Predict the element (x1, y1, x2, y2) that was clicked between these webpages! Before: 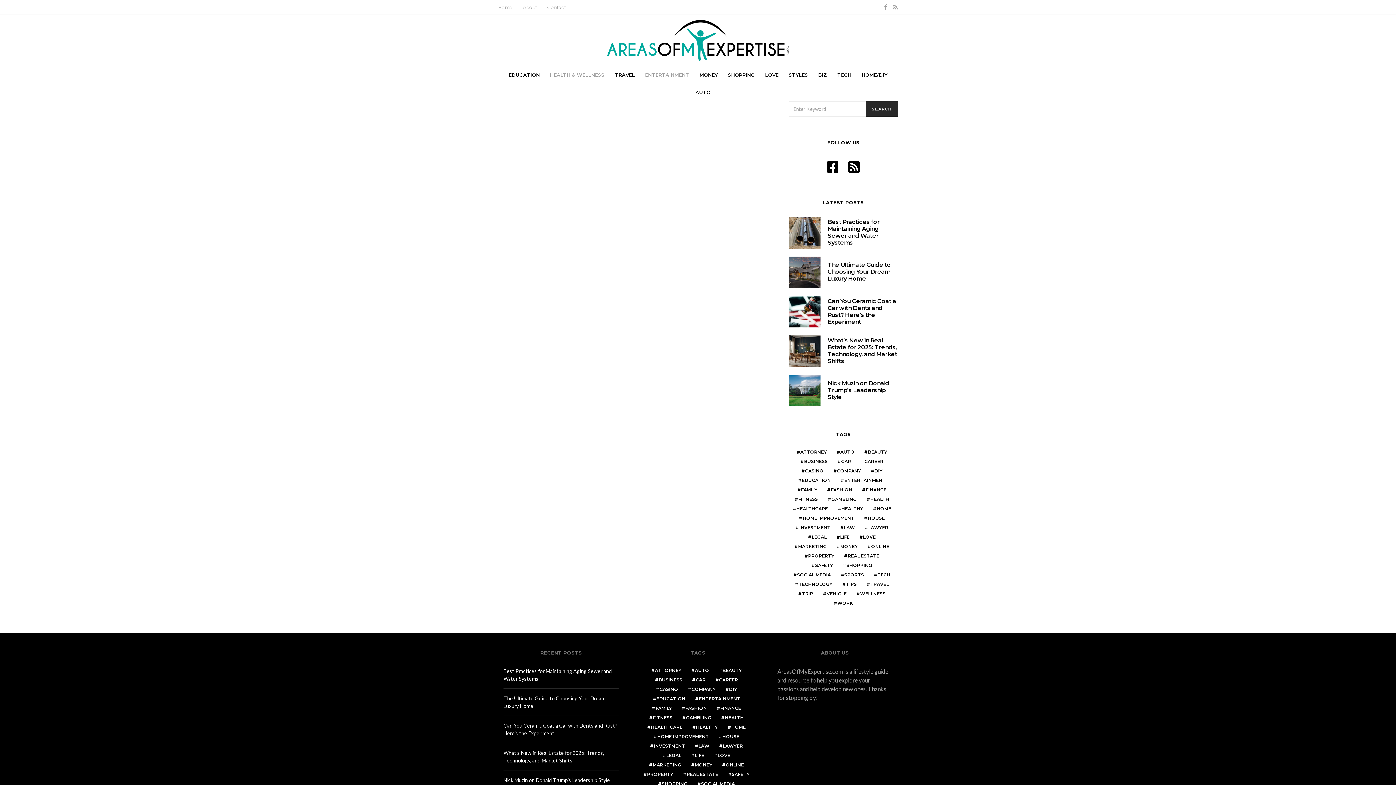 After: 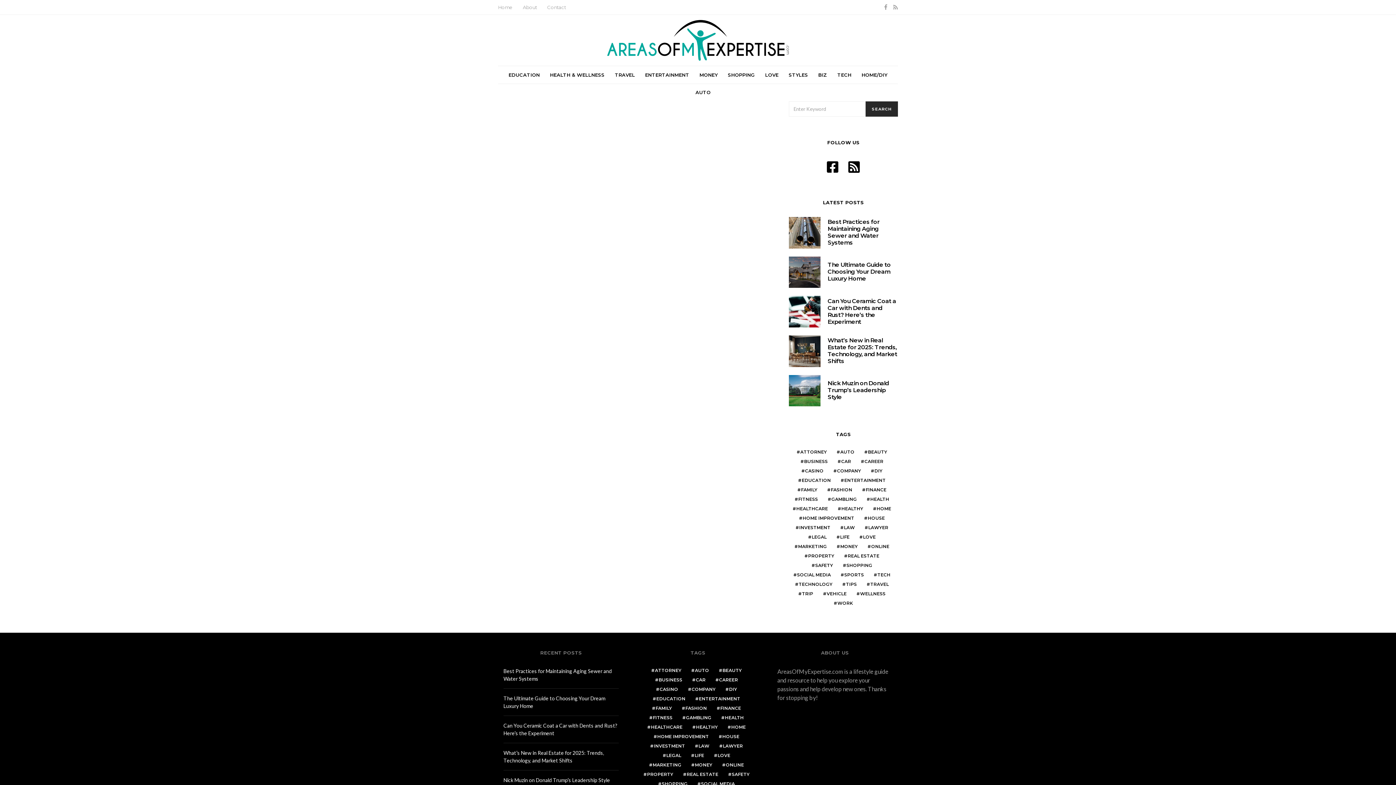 Action: label: Attorney (25 items) bbox: (794, 449, 830, 455)